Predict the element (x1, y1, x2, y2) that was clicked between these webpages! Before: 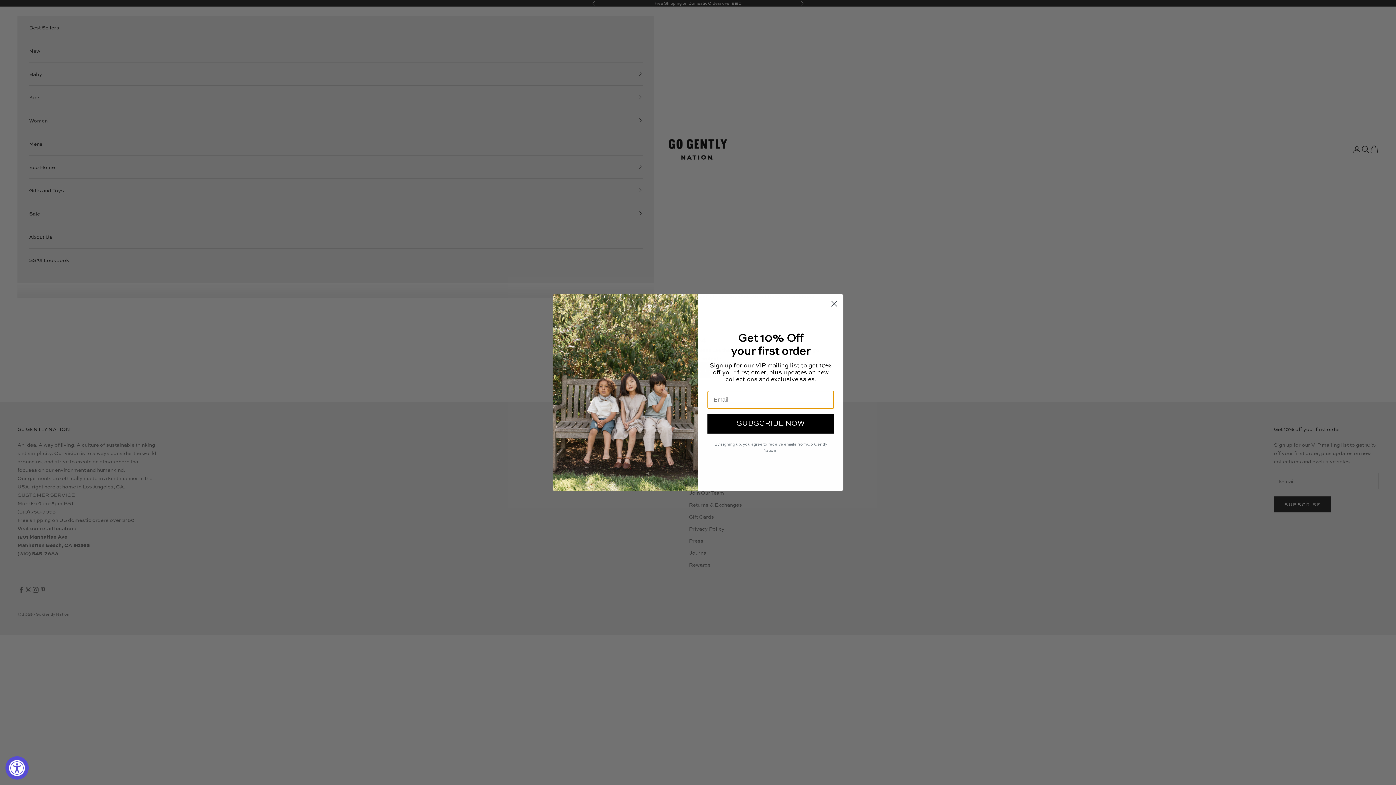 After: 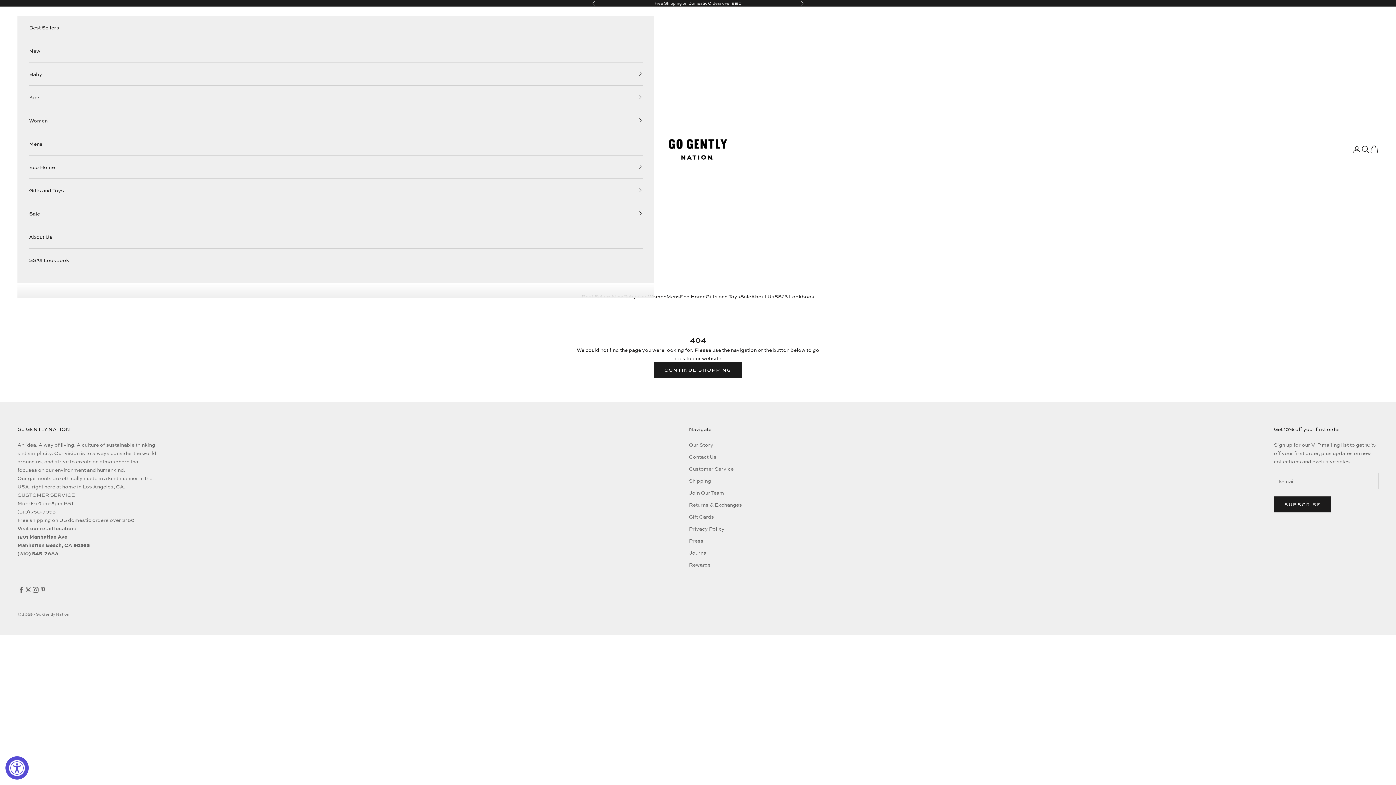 Action: bbox: (828, 297, 840, 310) label: Close dialog